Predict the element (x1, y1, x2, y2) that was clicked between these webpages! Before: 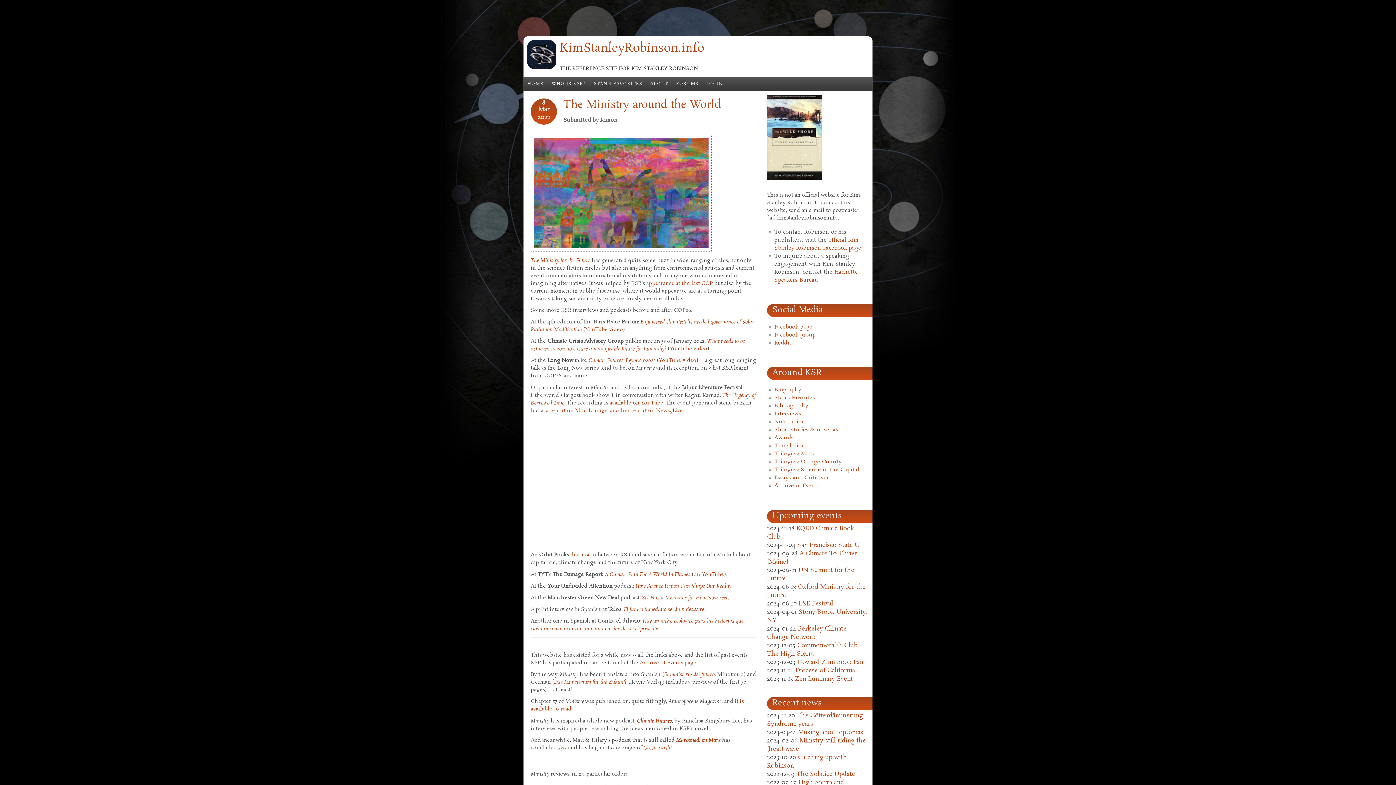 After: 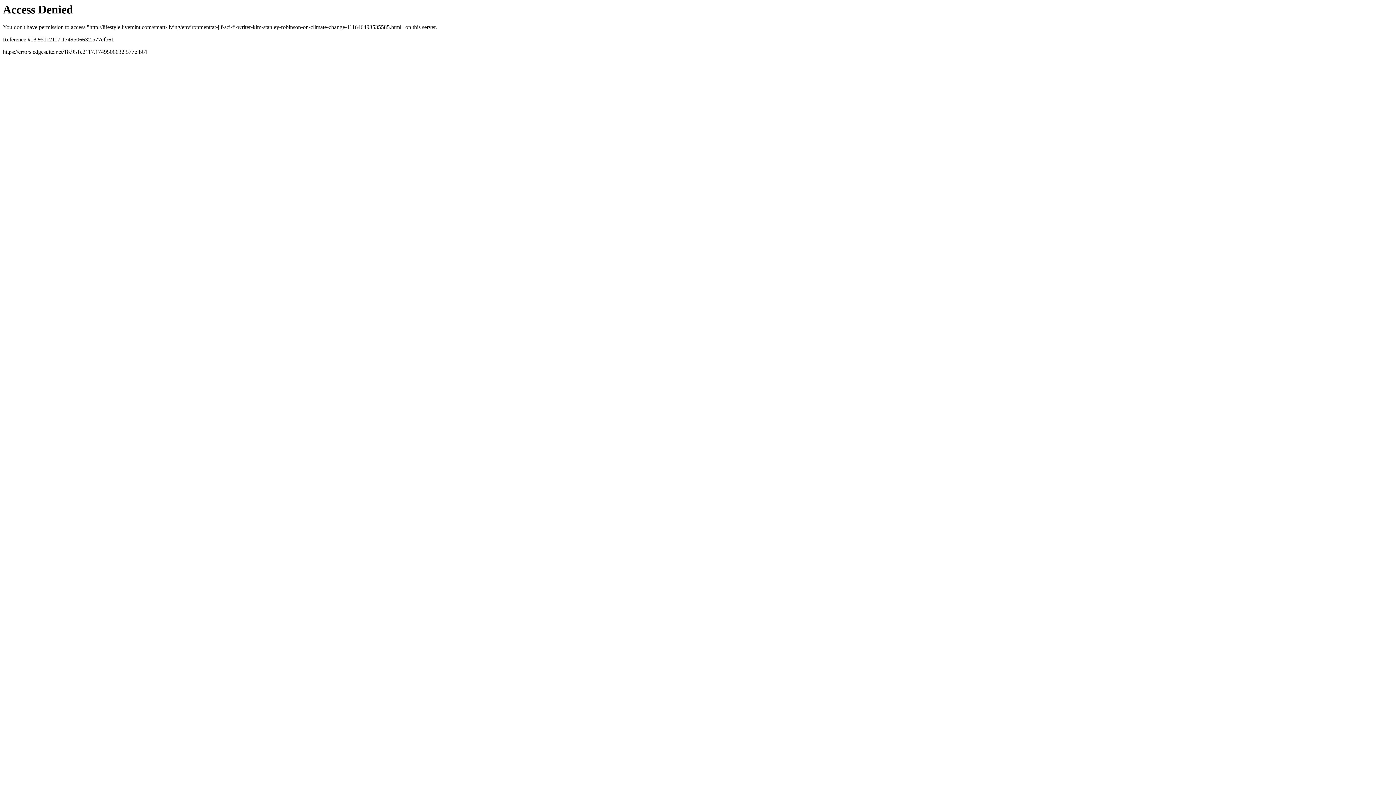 Action: label: a report on Mint Lounge bbox: (546, 407, 607, 414)